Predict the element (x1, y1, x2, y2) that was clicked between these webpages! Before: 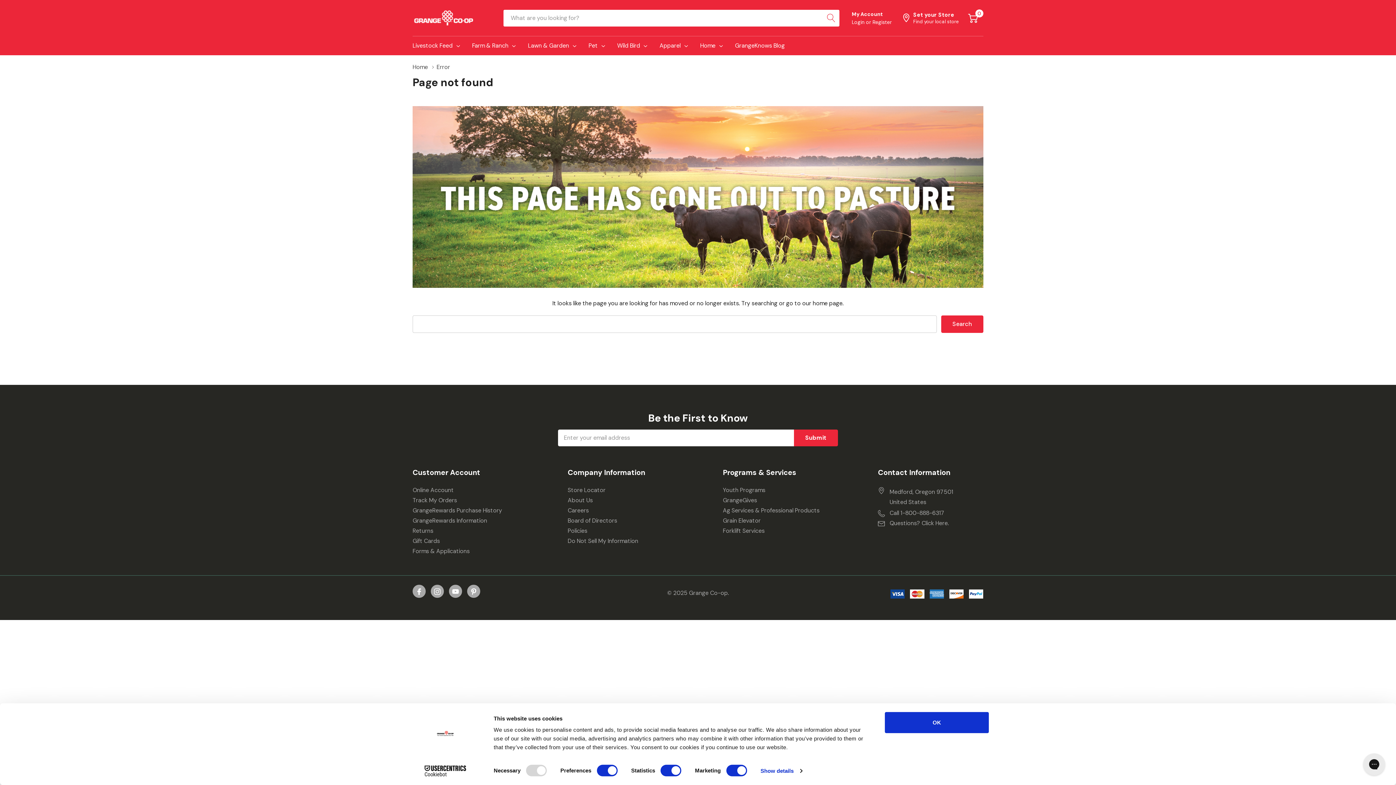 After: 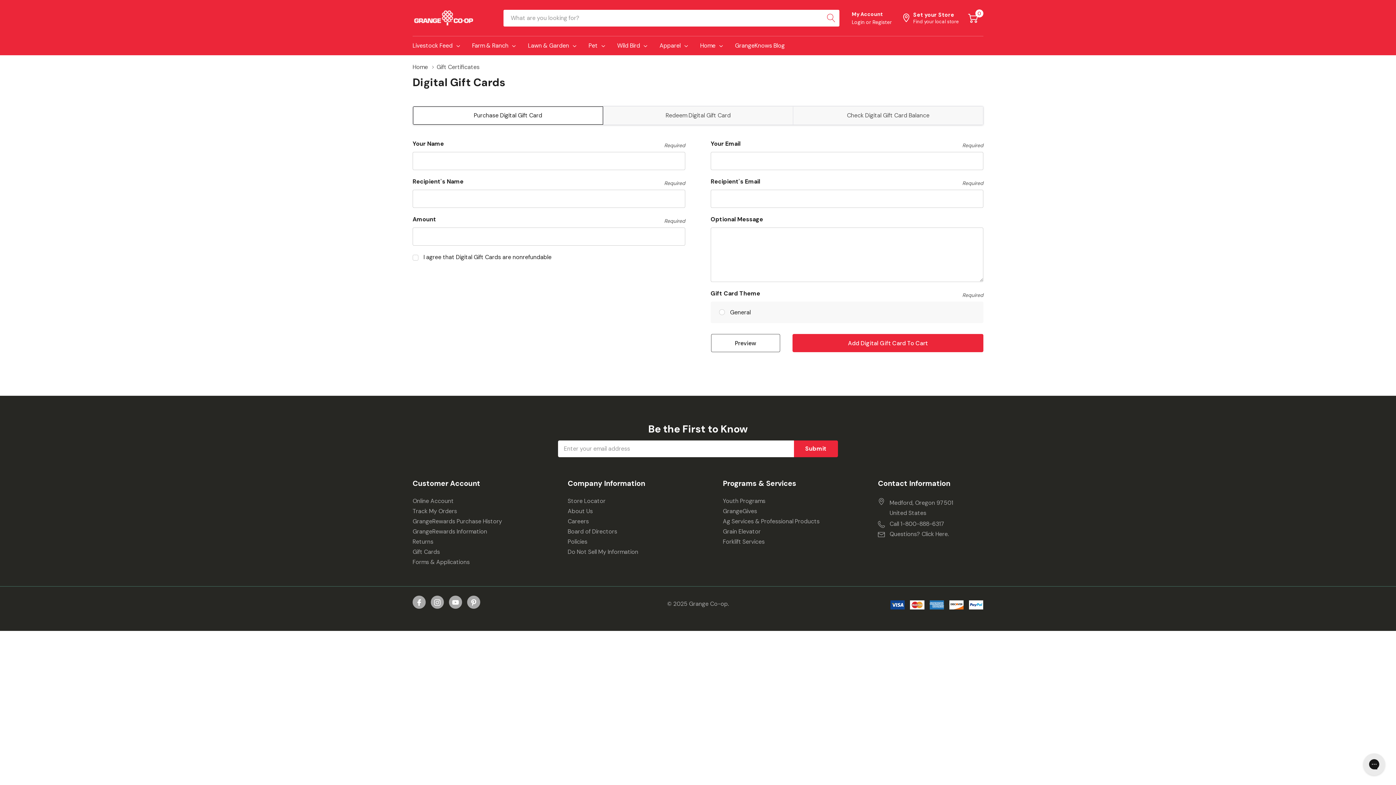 Action: label: Gift Cards bbox: (412, 536, 440, 546)